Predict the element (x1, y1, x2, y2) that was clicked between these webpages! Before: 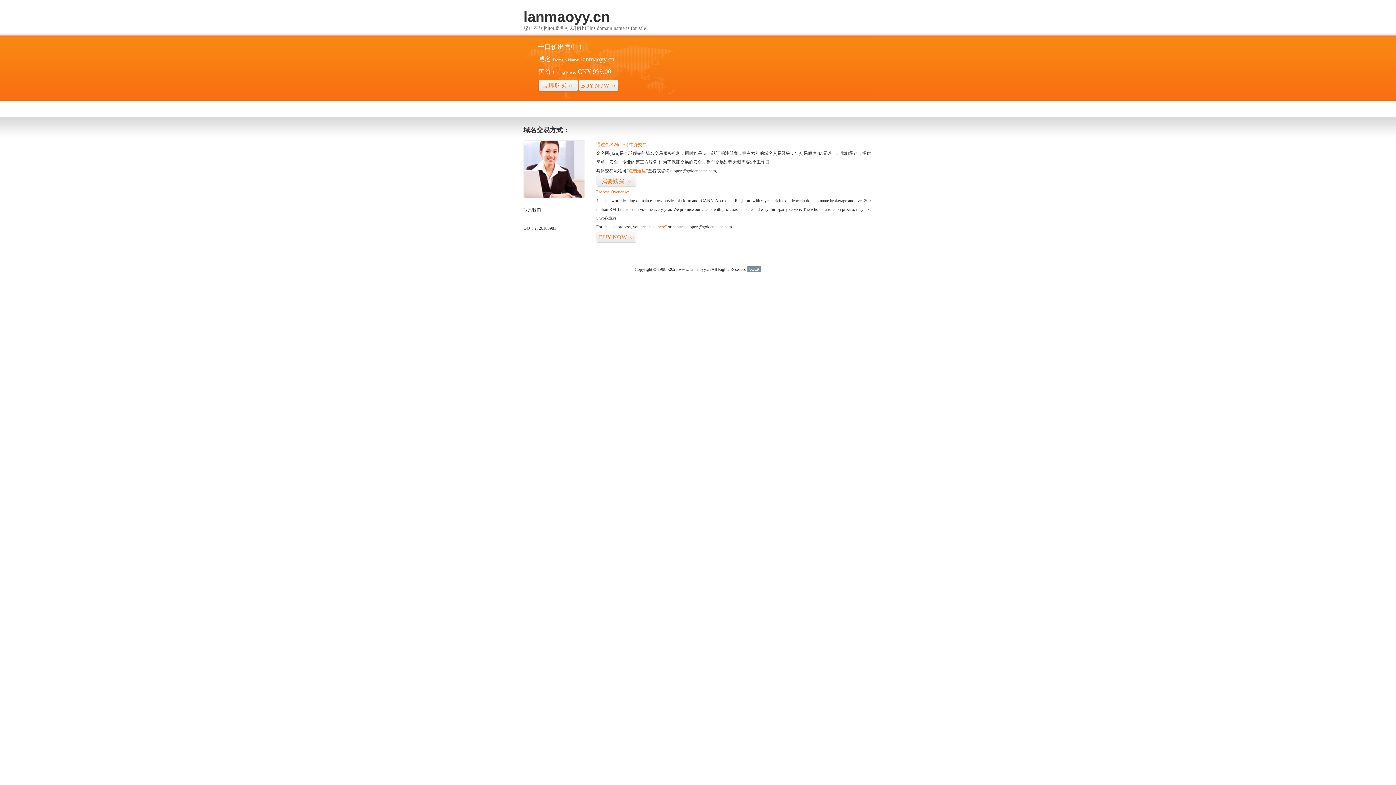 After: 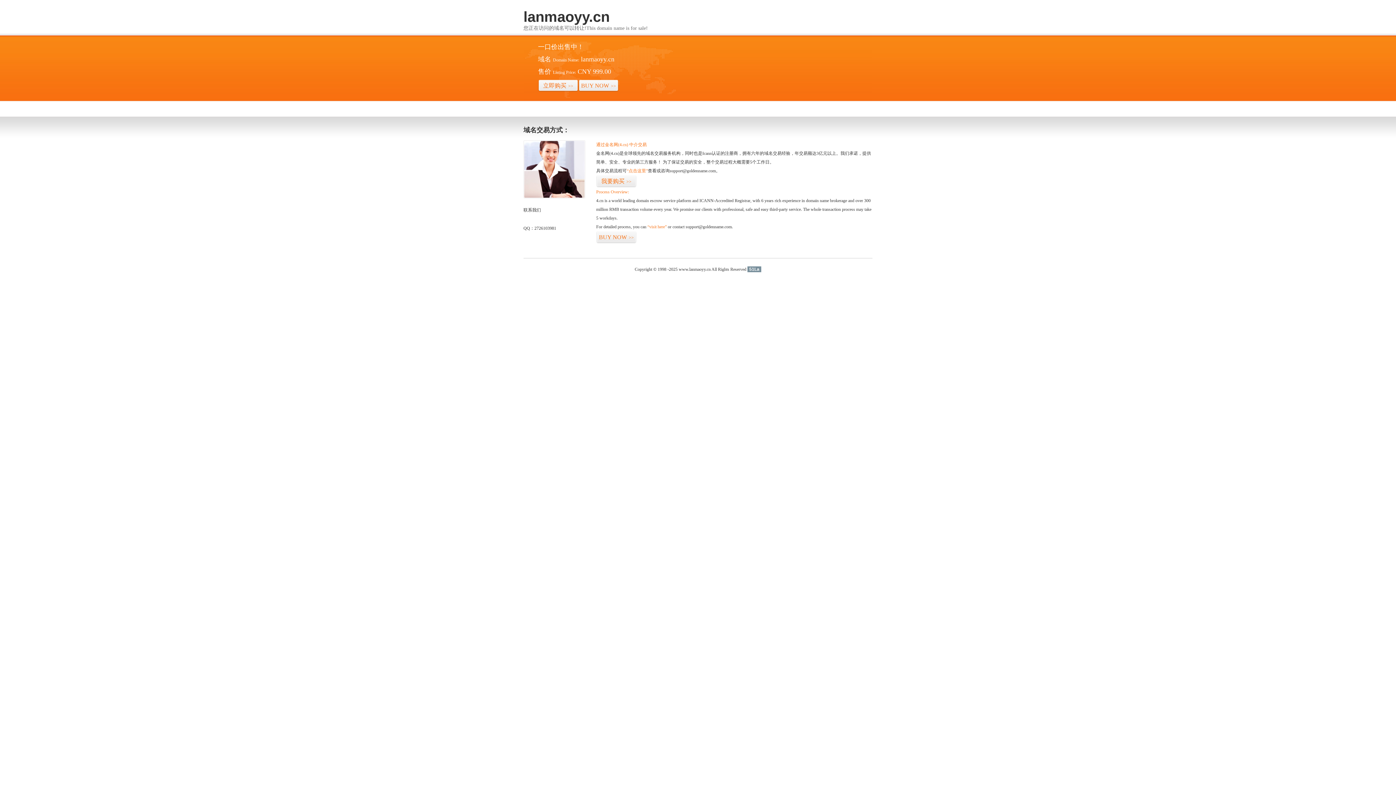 Action: bbox: (747, 266, 761, 272) label: 51La